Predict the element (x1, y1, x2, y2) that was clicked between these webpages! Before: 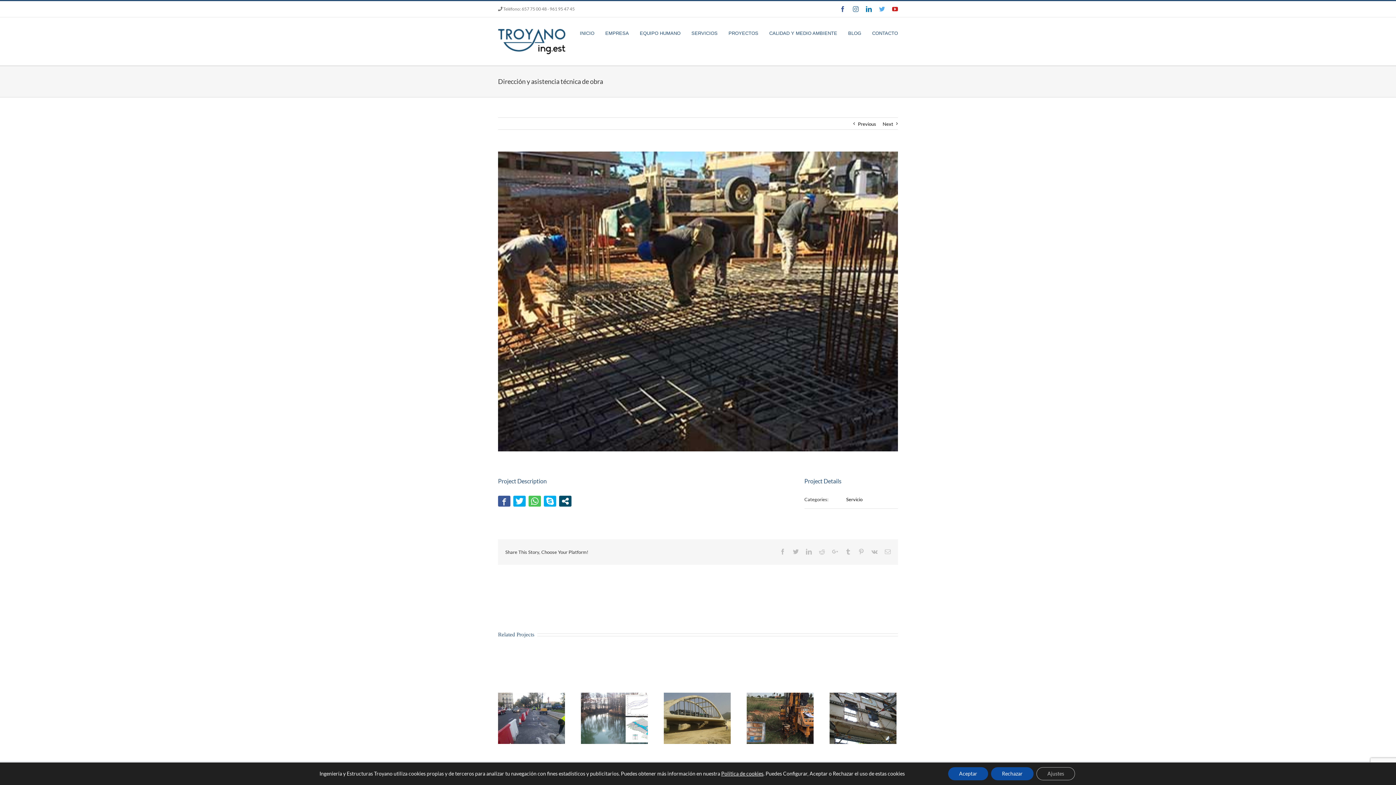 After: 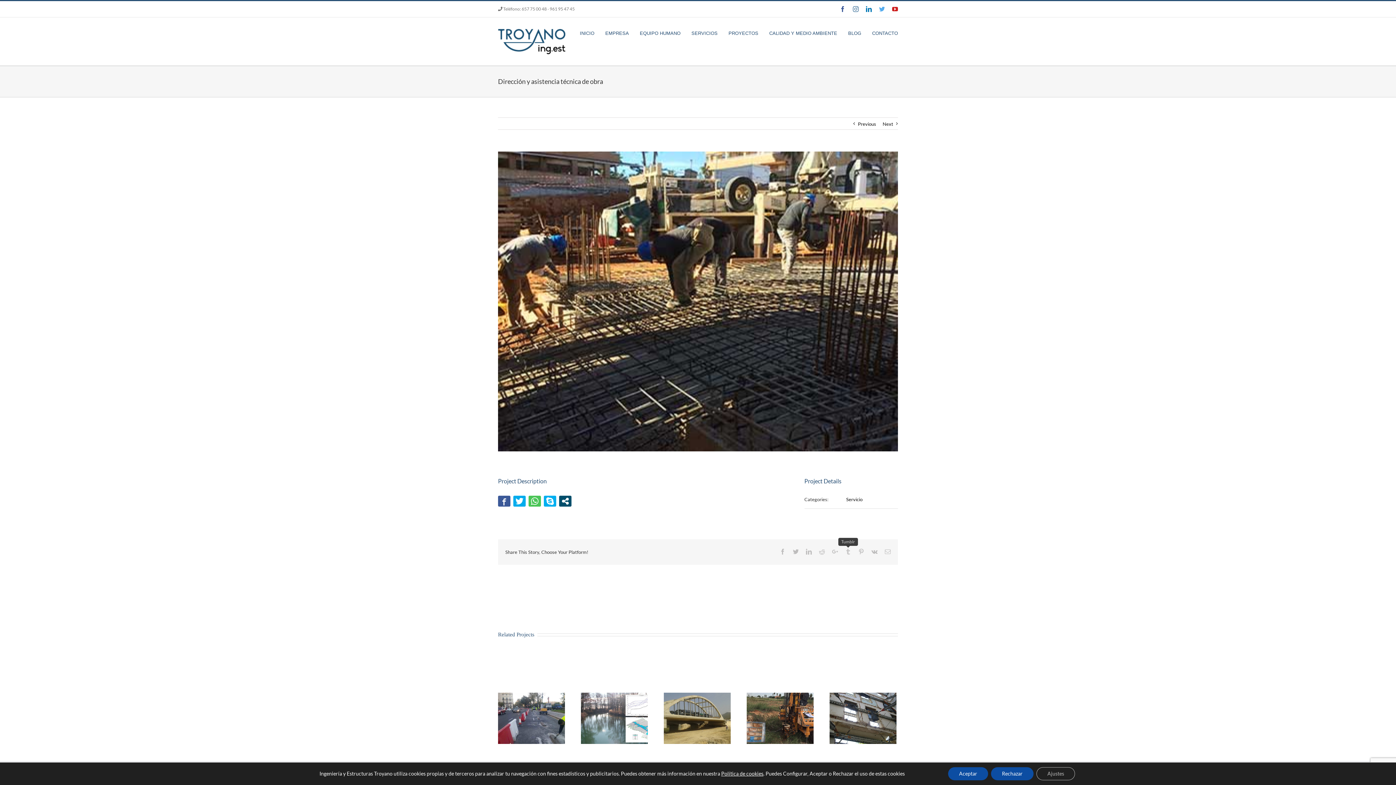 Action: bbox: (845, 549, 851, 554) label: Tumblr